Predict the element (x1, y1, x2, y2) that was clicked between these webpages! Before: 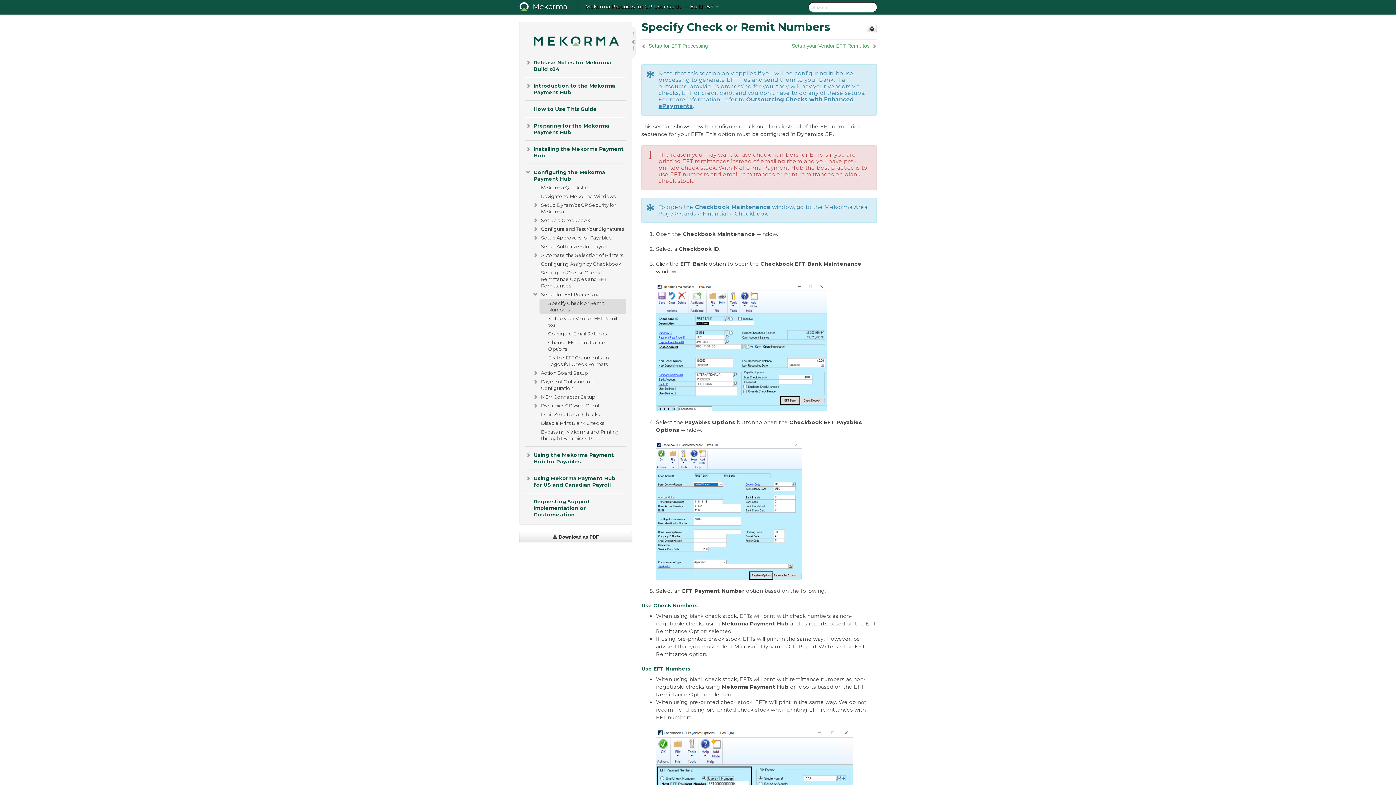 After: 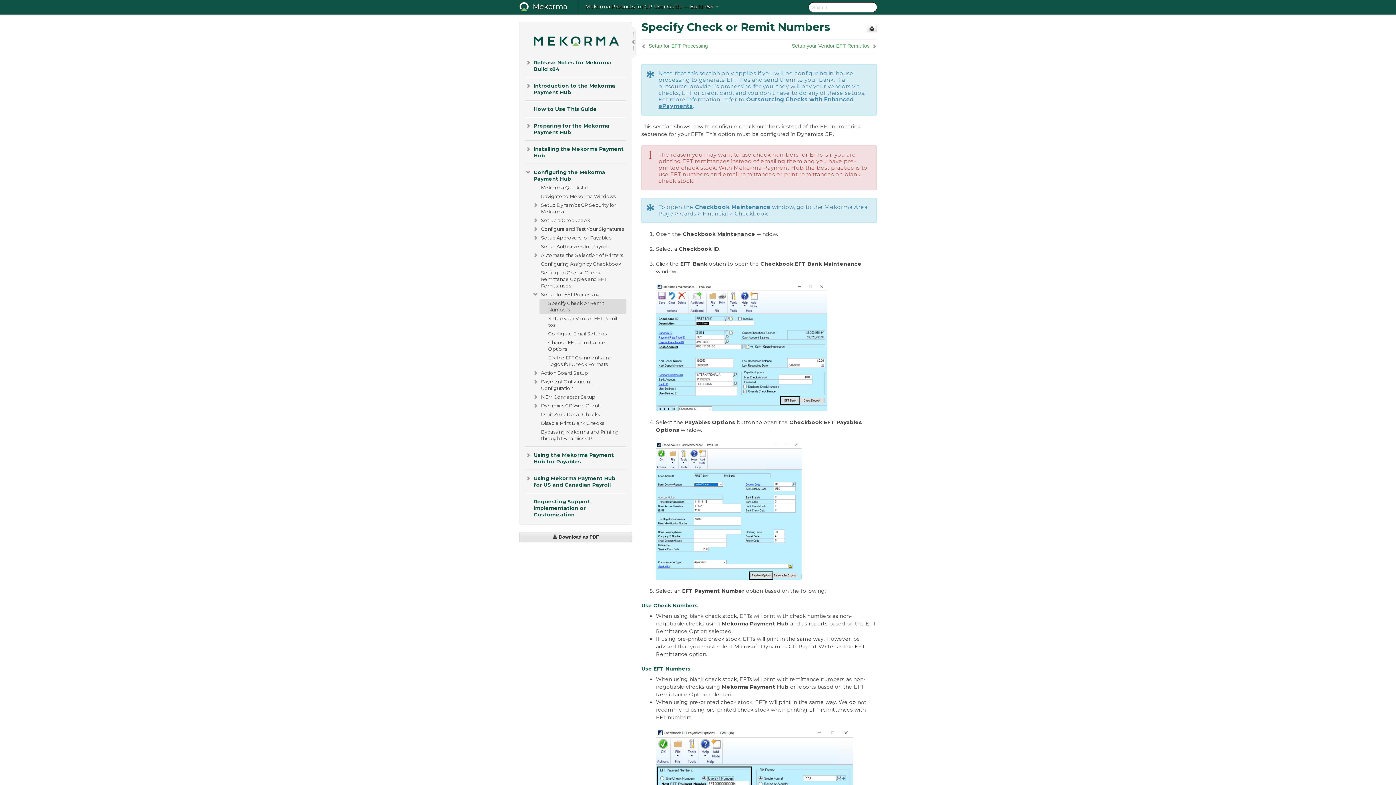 Action: bbox: (519, 532, 632, 542) label:  Download as PDF